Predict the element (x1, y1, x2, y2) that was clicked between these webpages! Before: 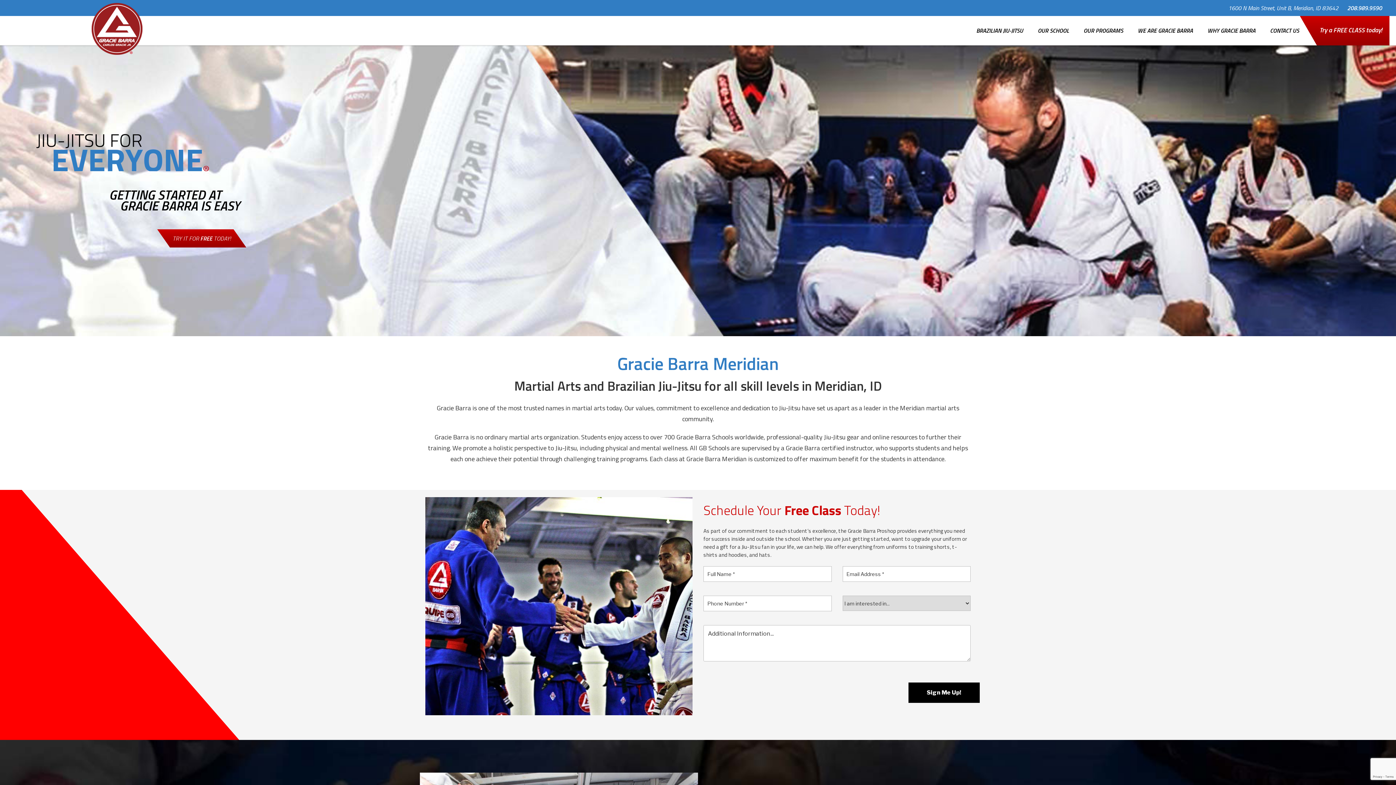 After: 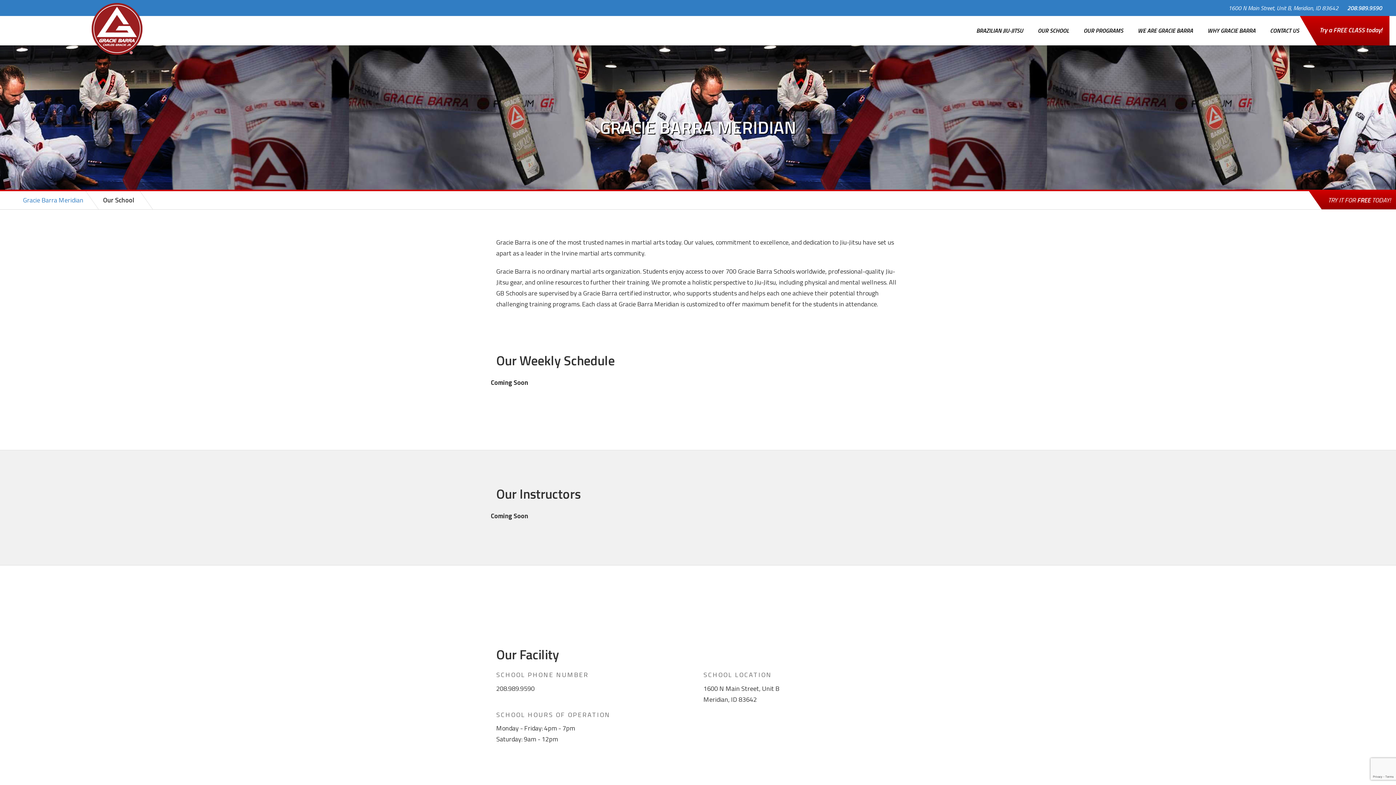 Action: bbox: (1076, 19, 1130, 41) label: OUR PROGRAMS